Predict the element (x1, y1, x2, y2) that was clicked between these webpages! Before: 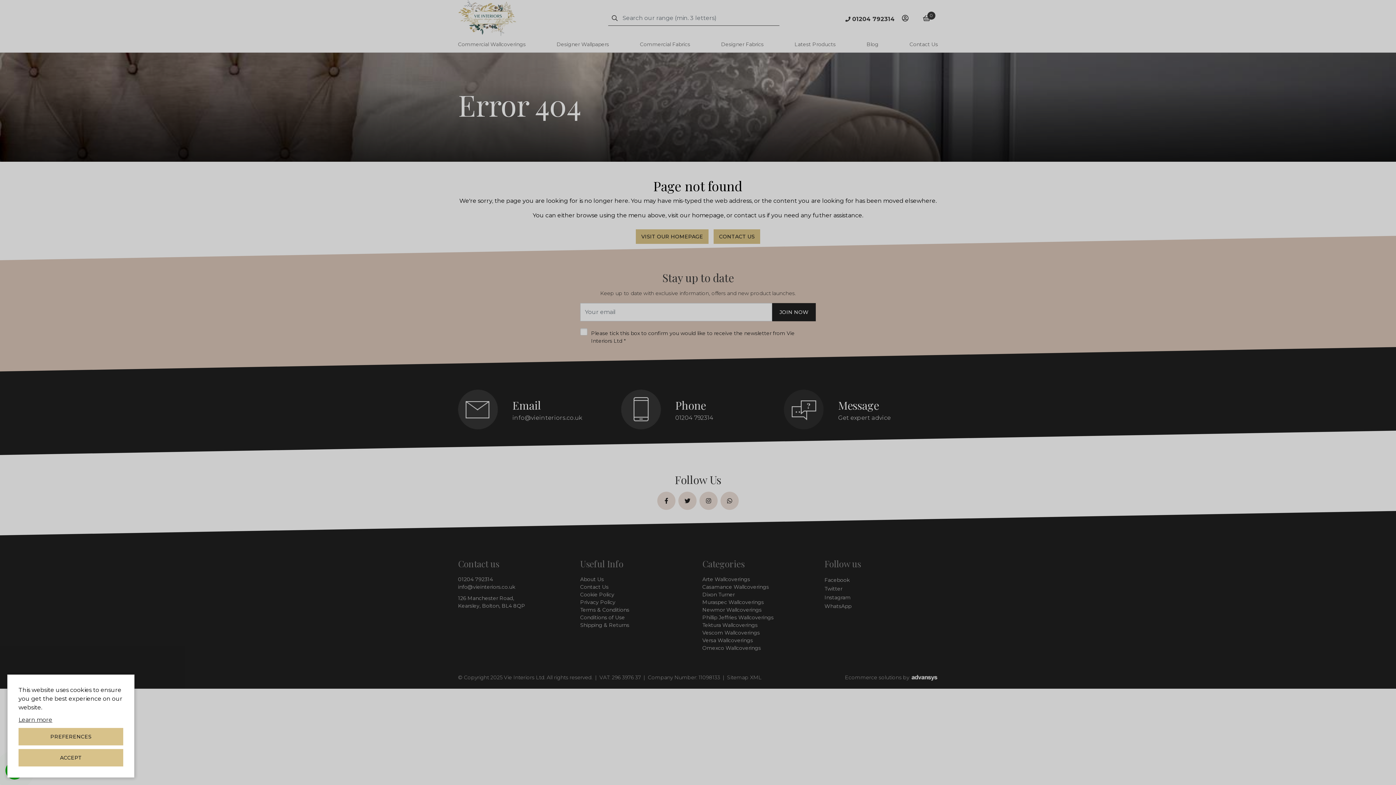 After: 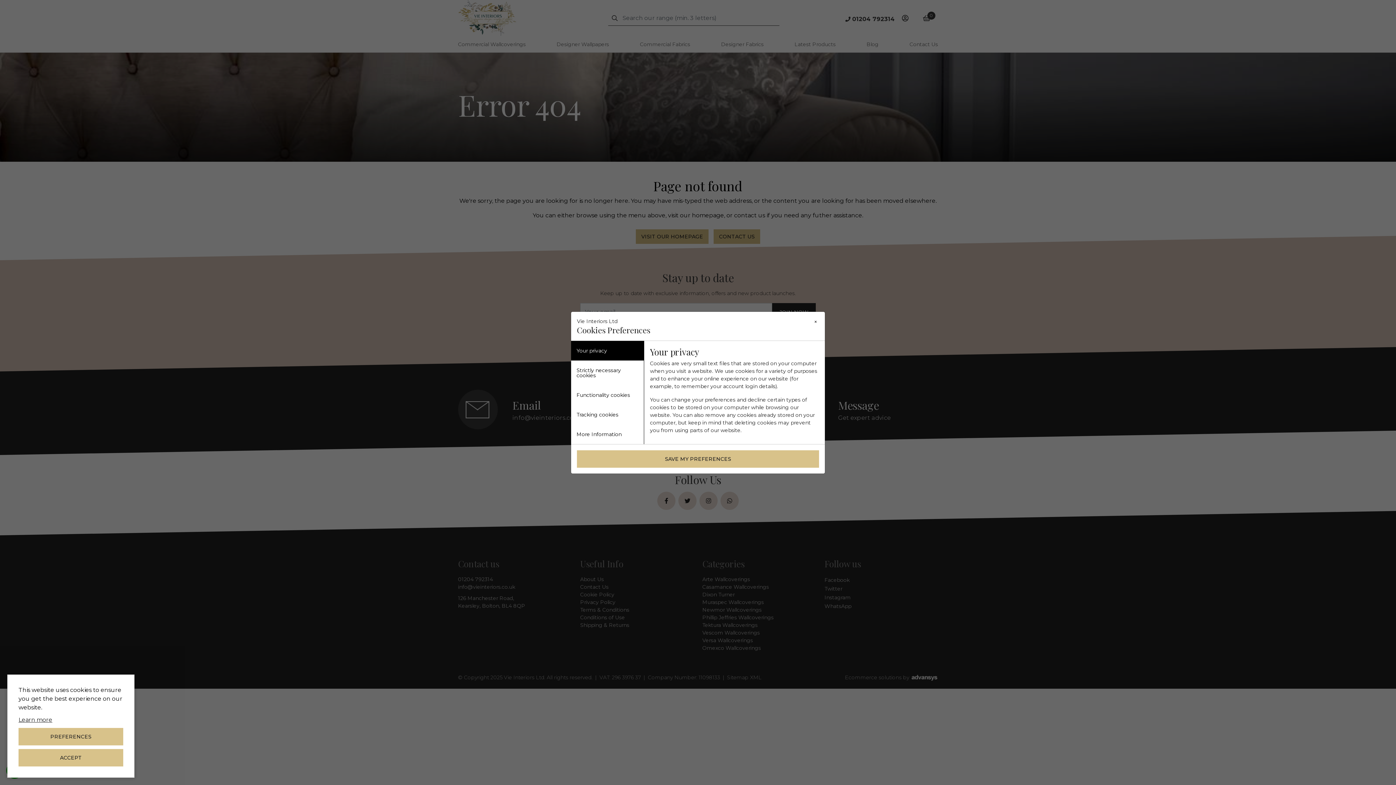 Action: label: PREFERENCES bbox: (18, 728, 123, 745)